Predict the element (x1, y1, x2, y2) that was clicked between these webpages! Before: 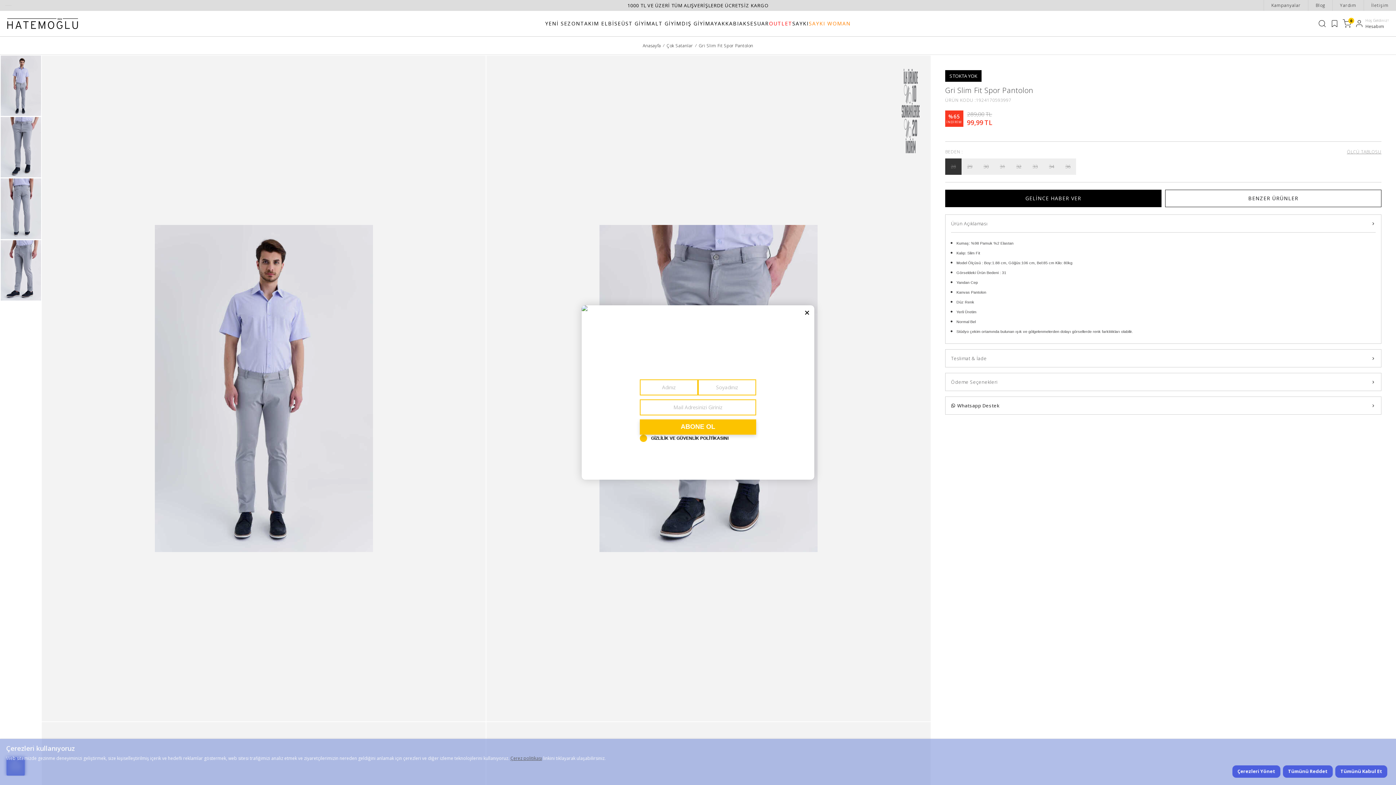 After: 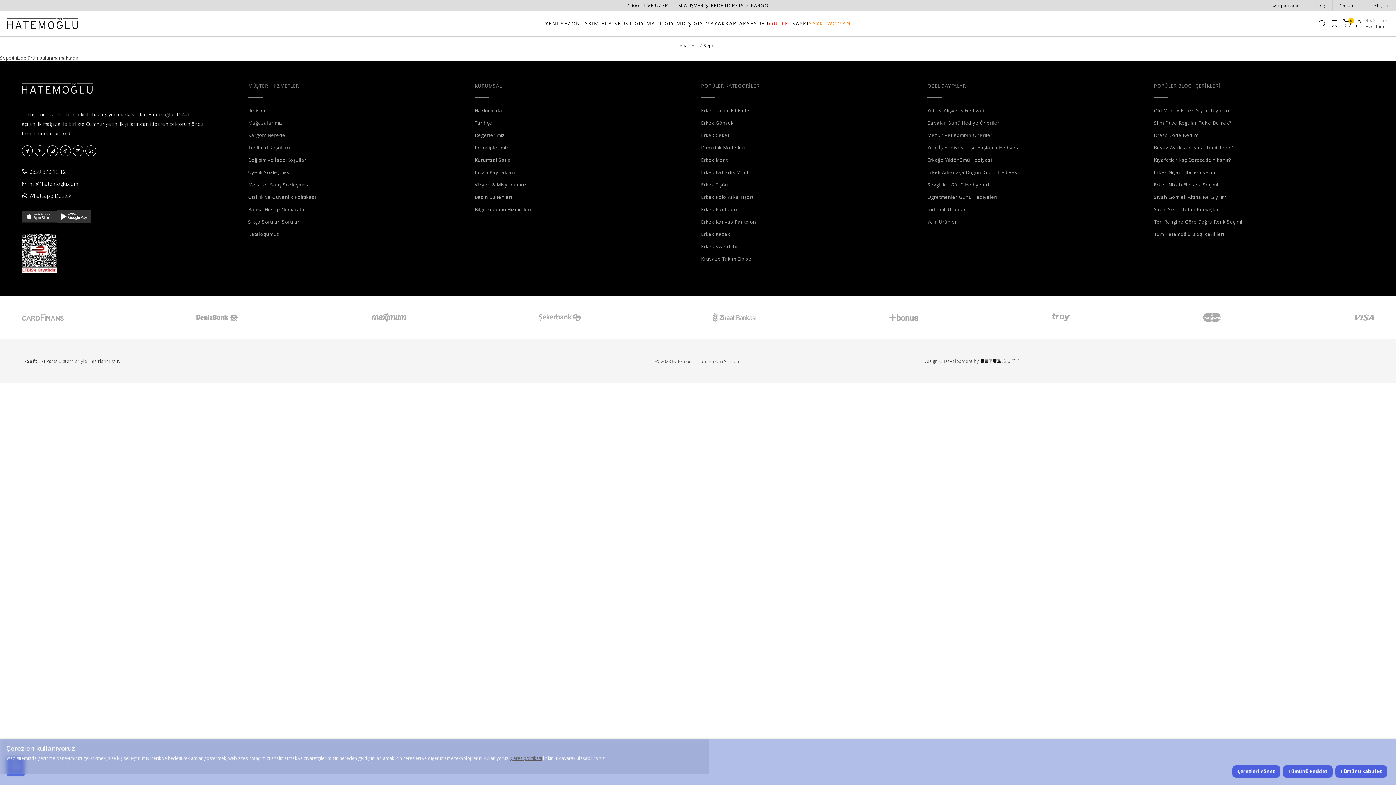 Action: bbox: (1342, 19, 1351, 28) label: Sepetim